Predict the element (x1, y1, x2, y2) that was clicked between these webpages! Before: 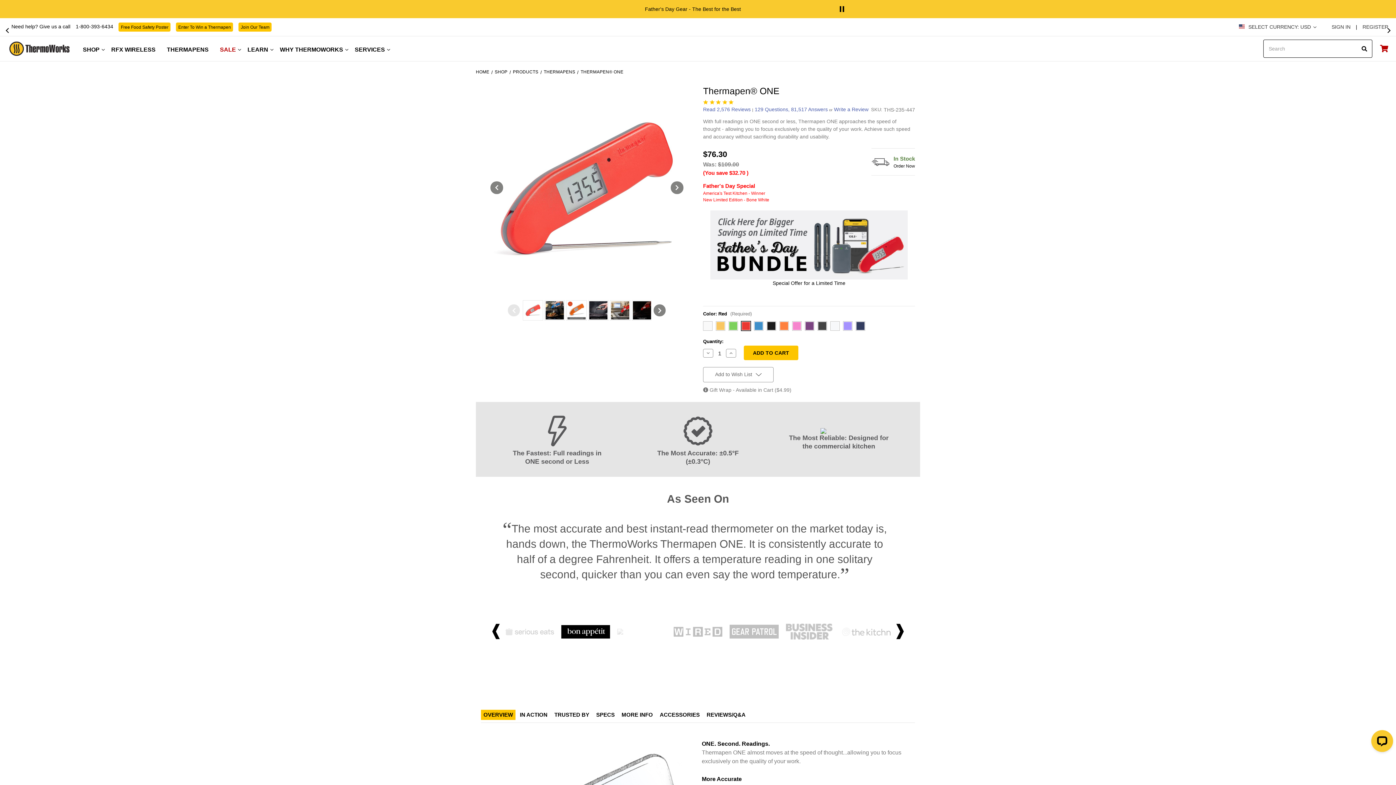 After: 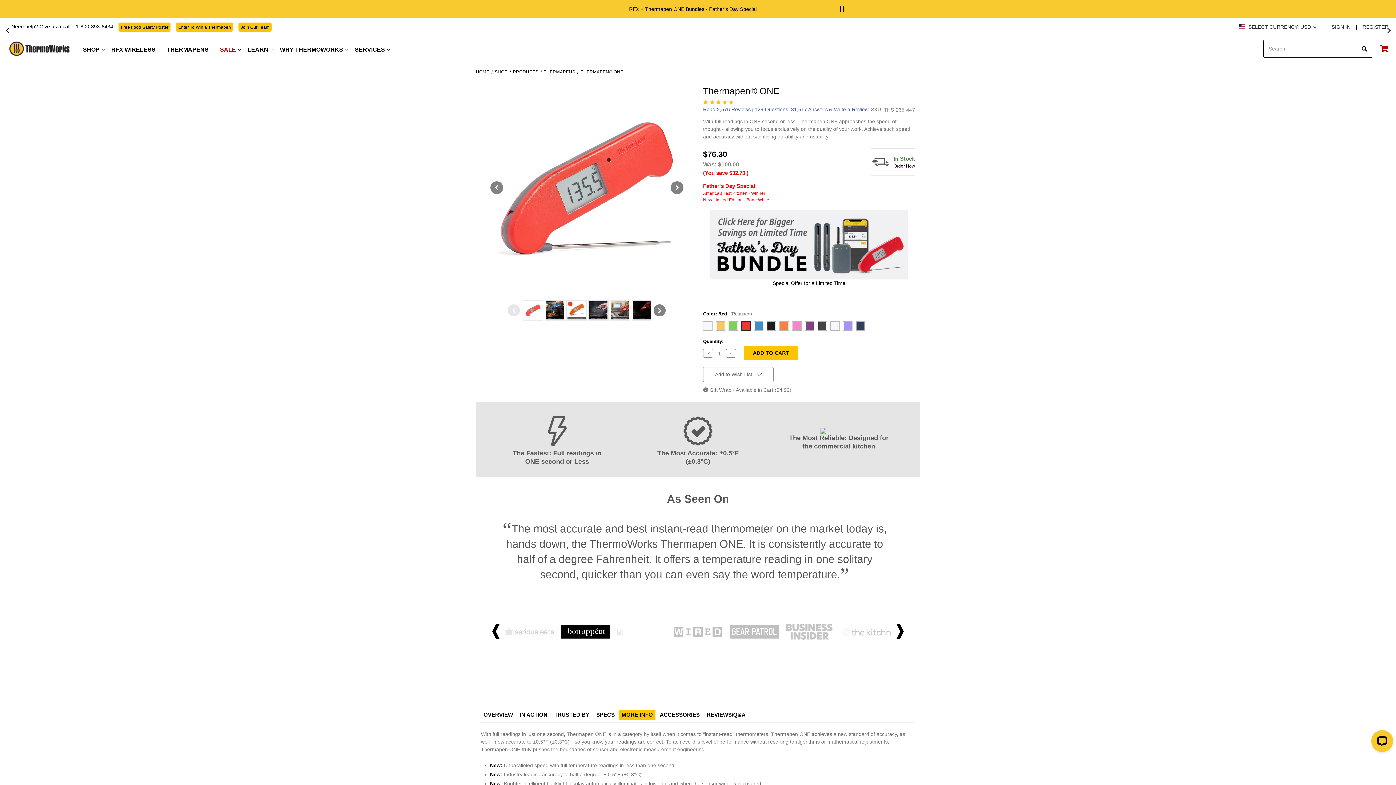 Action: bbox: (619, 710, 655, 720) label: MORE INFO